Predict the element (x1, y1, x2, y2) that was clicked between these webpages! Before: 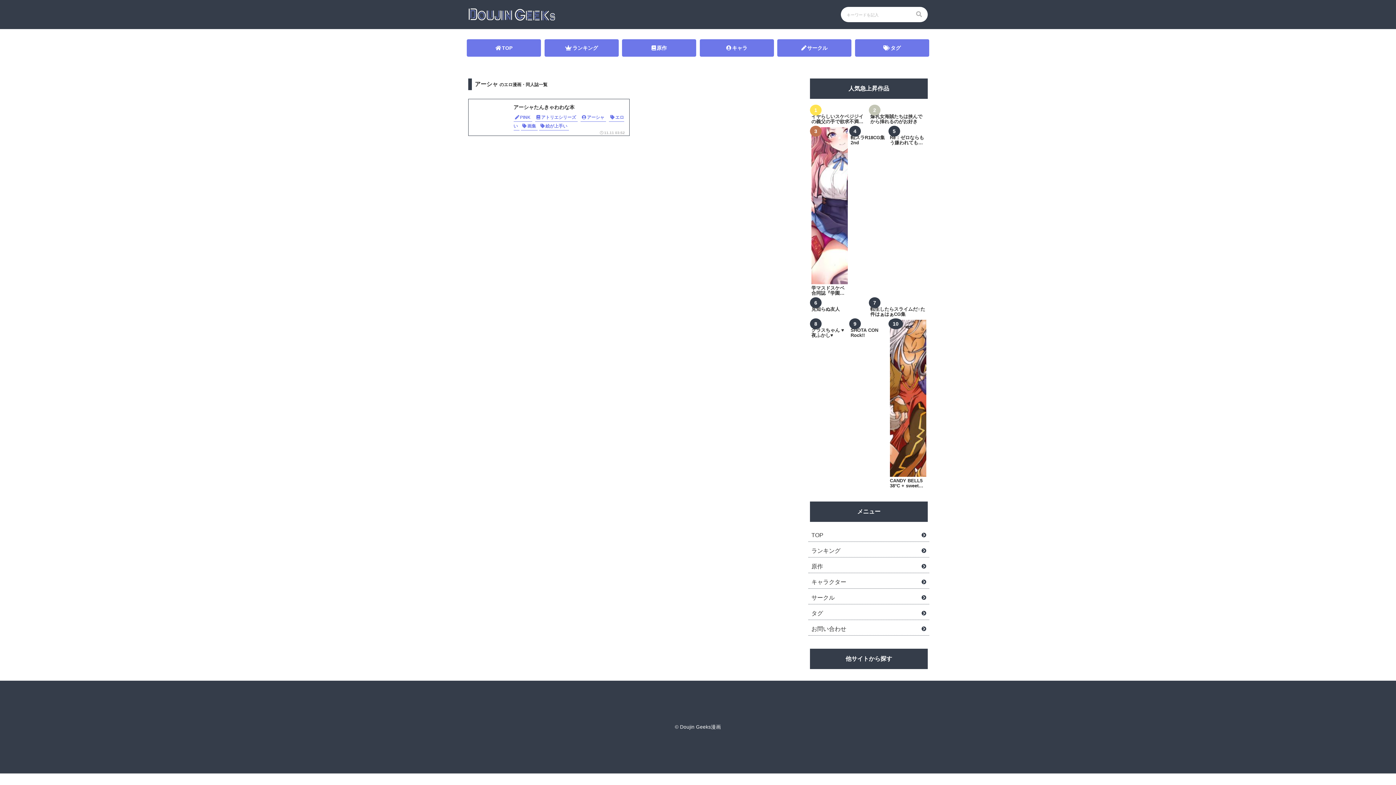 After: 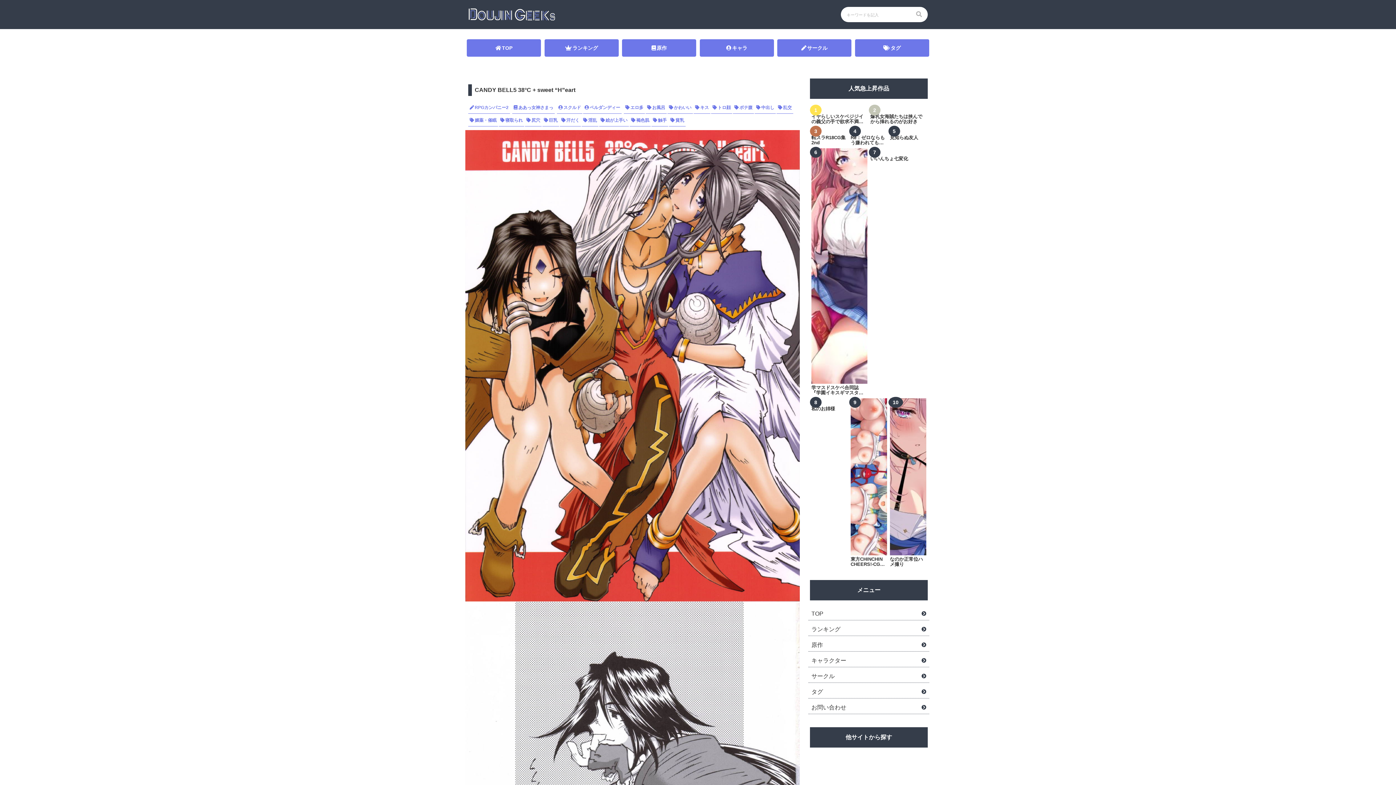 Action: bbox: (890, 478, 926, 488) label: CANDY BELL5 38°C + sweet “H”eart